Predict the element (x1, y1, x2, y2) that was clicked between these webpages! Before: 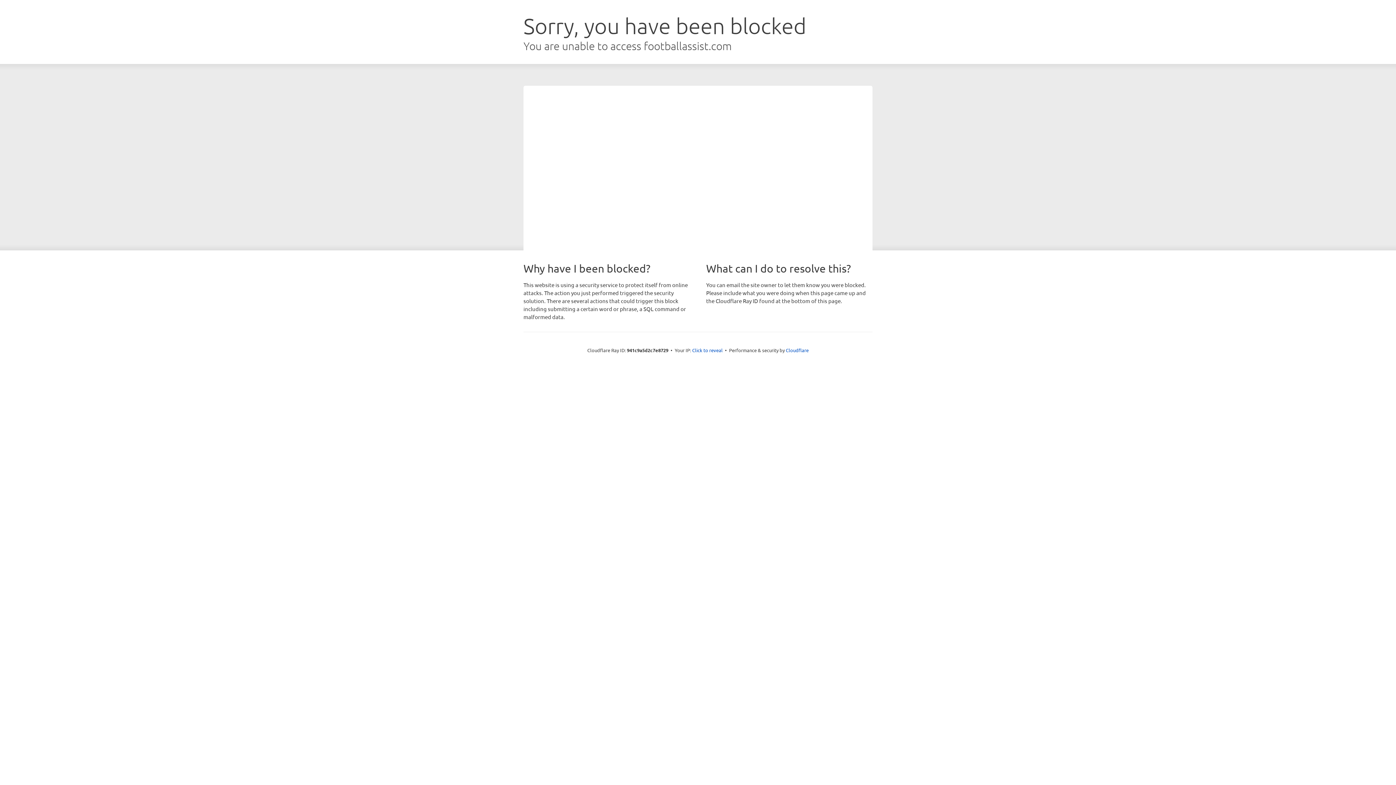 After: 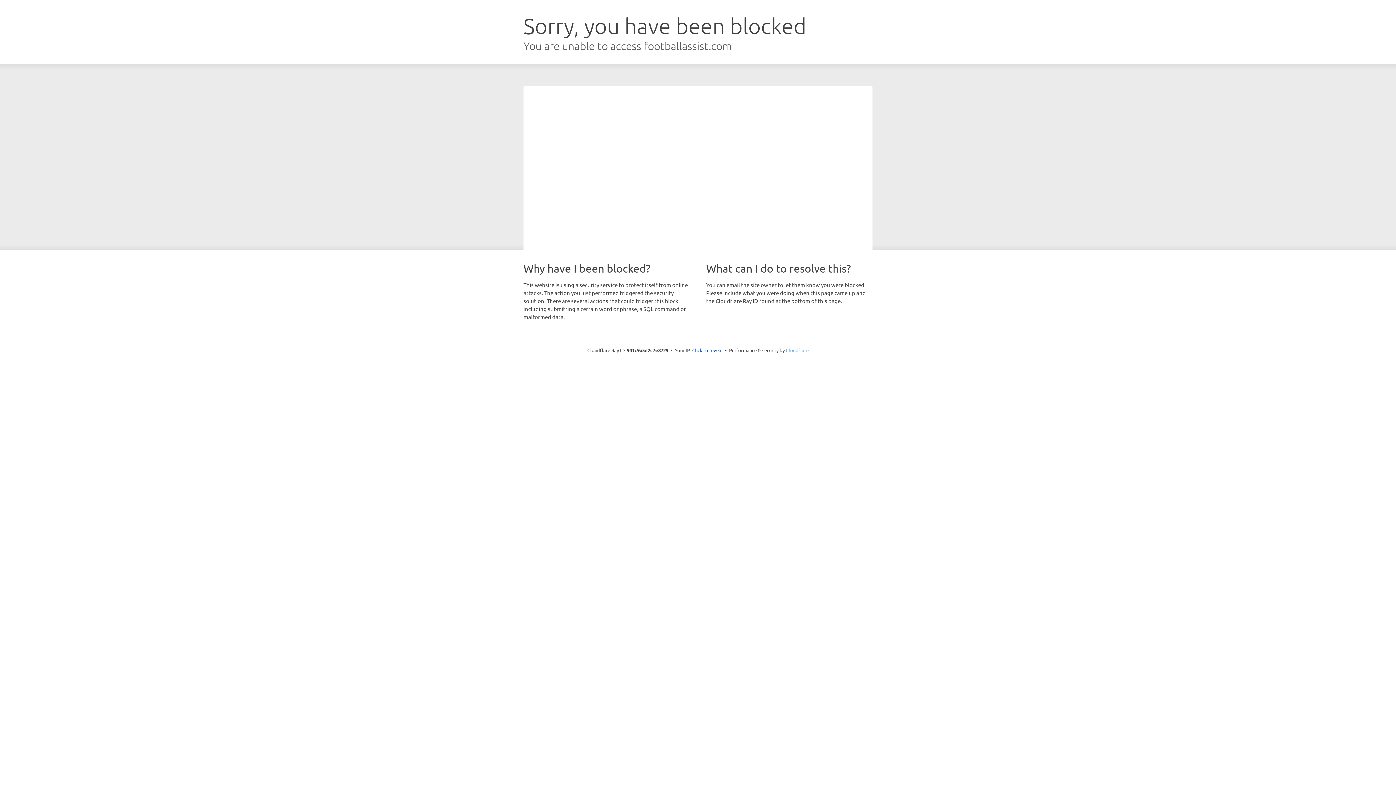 Action: label: Cloudflare bbox: (786, 347, 808, 353)